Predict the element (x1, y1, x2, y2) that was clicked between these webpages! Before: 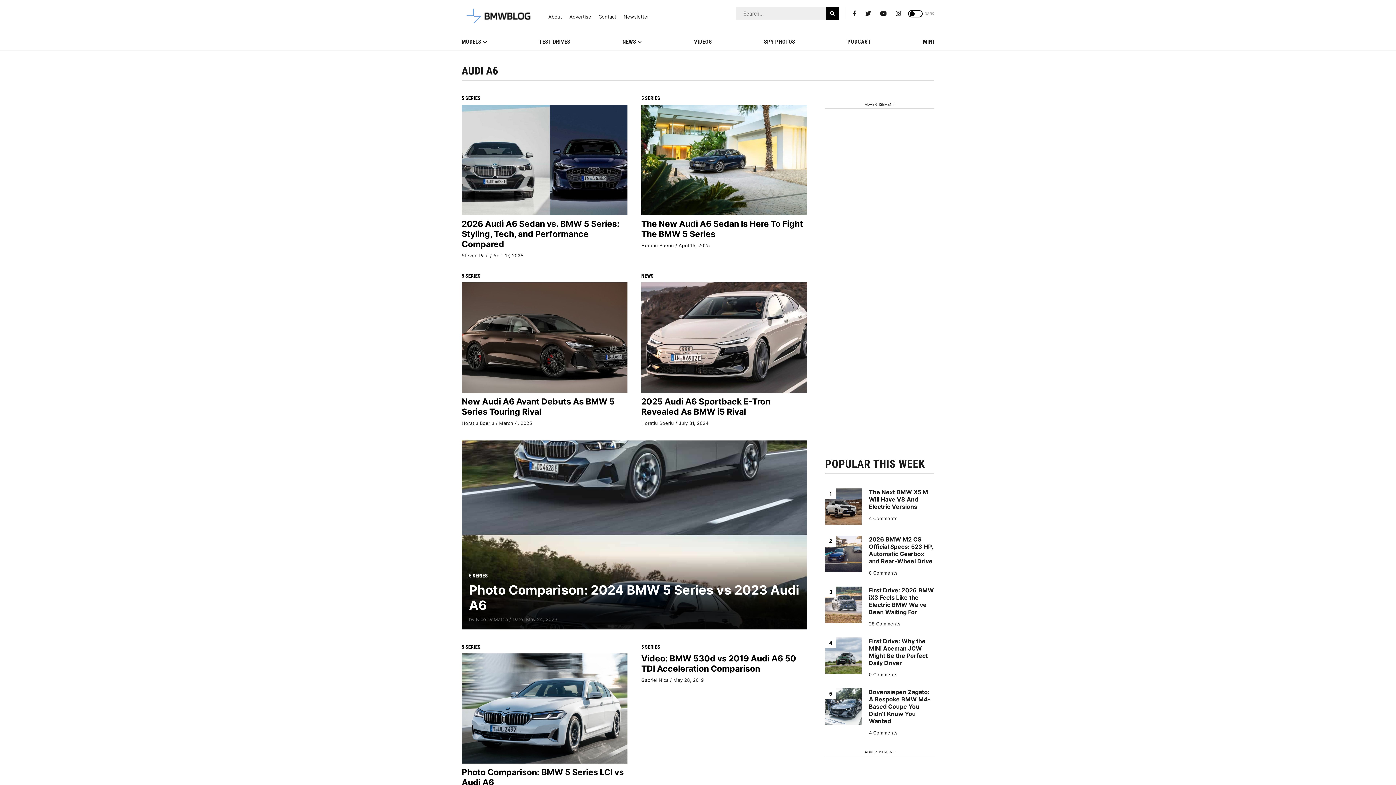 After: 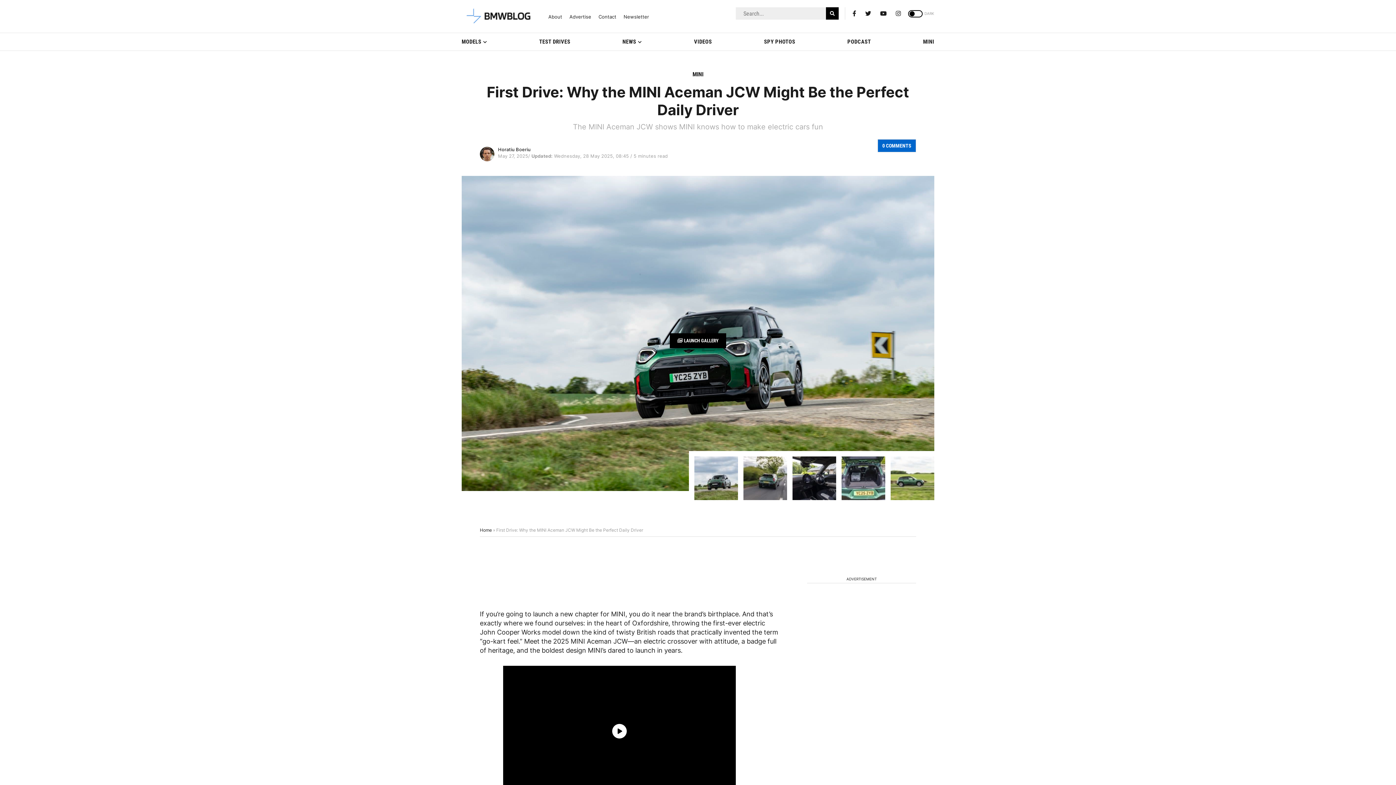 Action: label: 0 Comments bbox: (869, 672, 897, 677)